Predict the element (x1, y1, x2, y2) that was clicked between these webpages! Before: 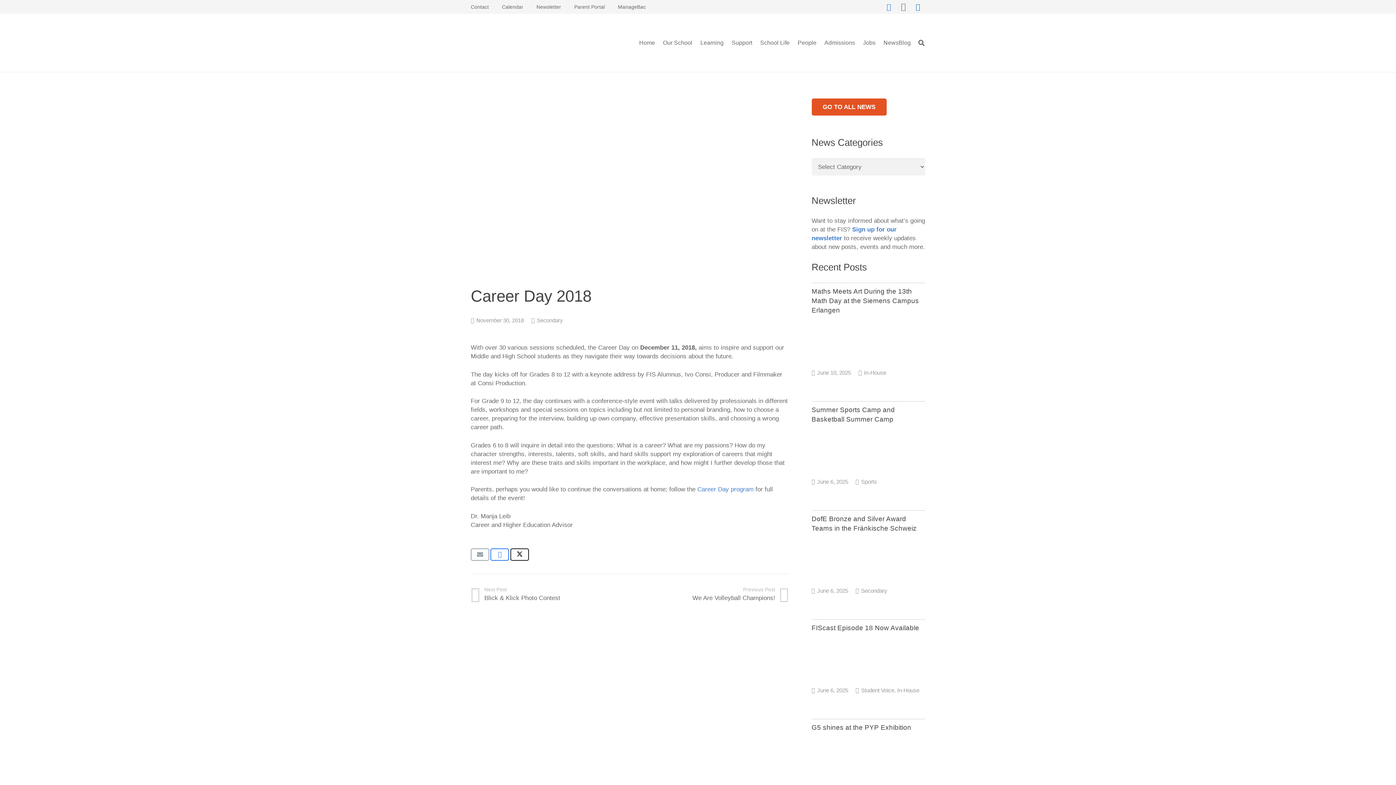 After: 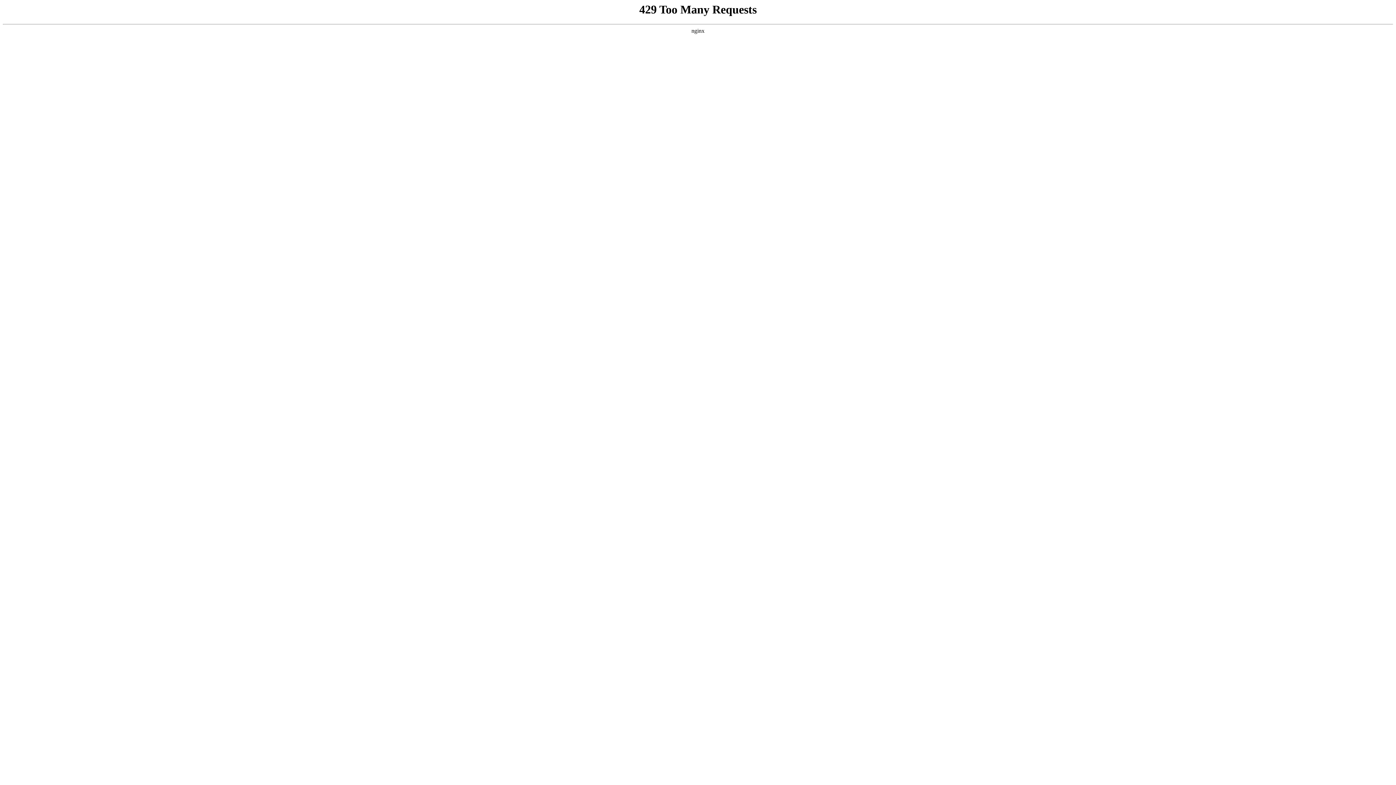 Action: bbox: (811, 624, 919, 631) label: FIScast Episode 18 Now Available